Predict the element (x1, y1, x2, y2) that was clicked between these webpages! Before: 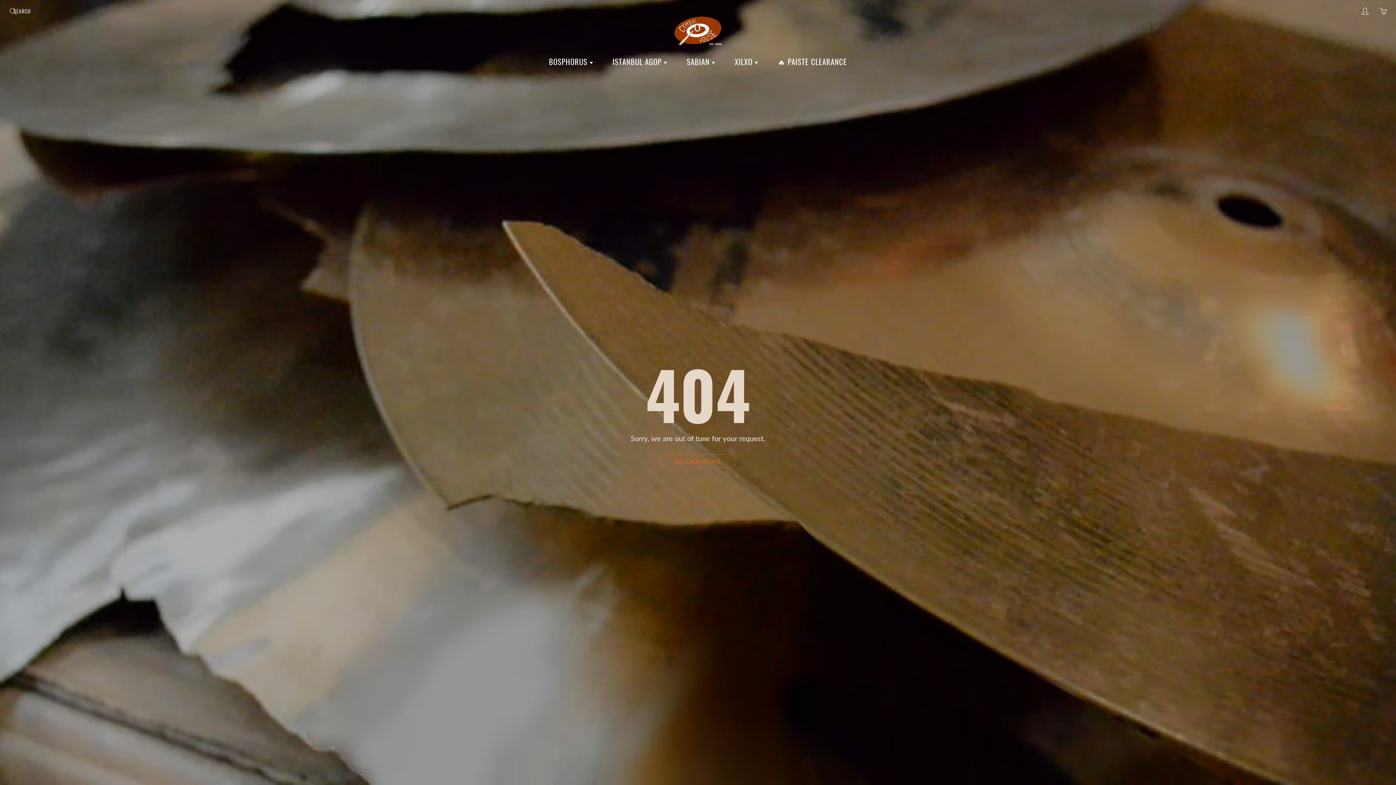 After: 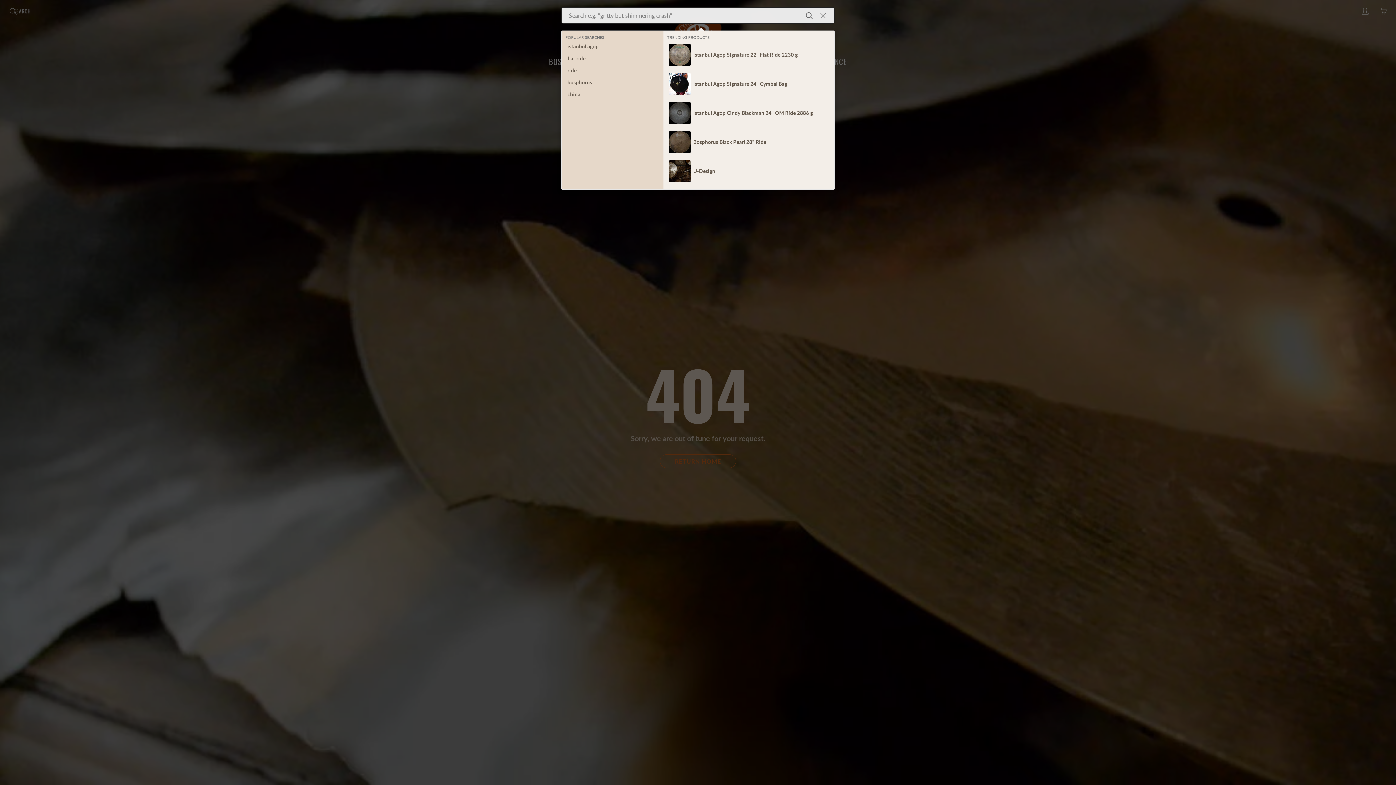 Action: label: SEARCH
Search bbox: (7, 5, 20, 16)